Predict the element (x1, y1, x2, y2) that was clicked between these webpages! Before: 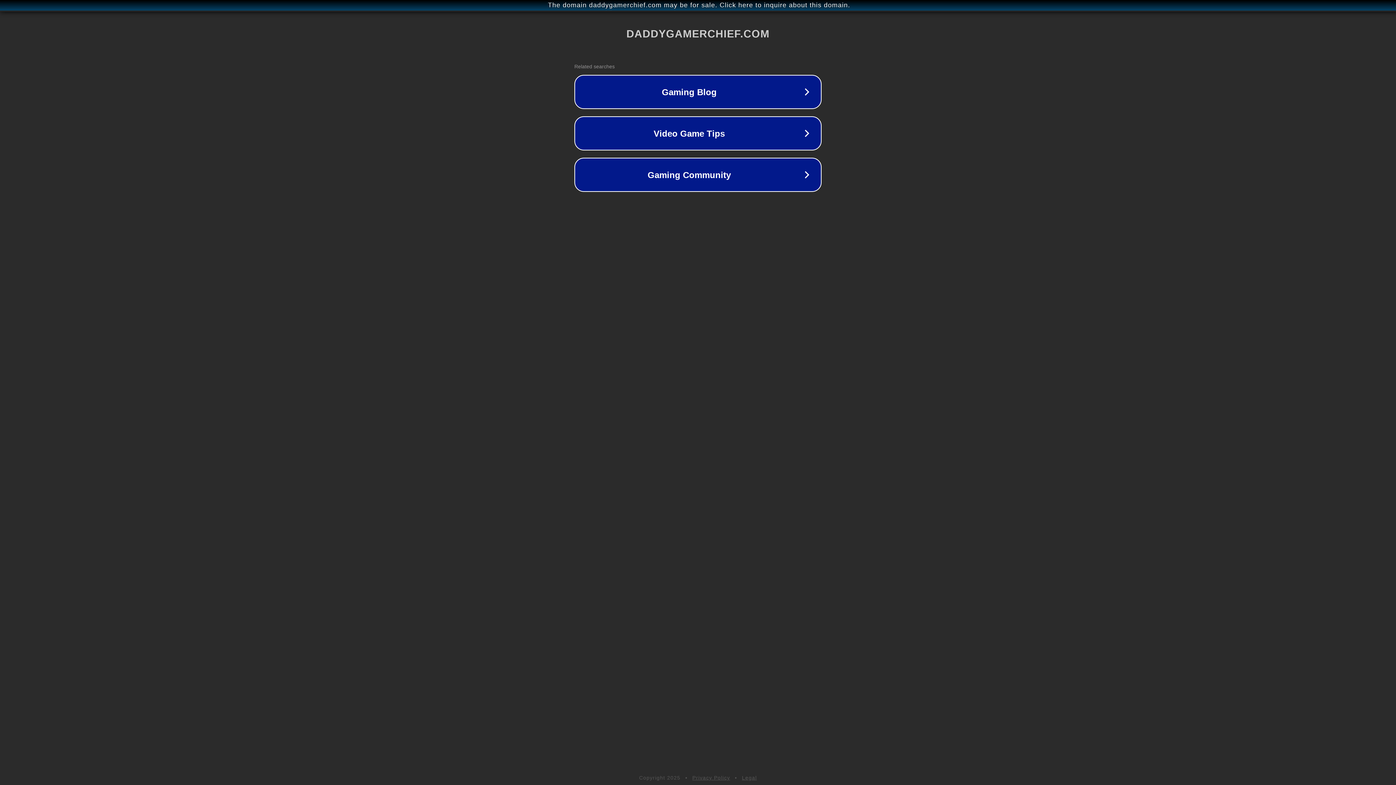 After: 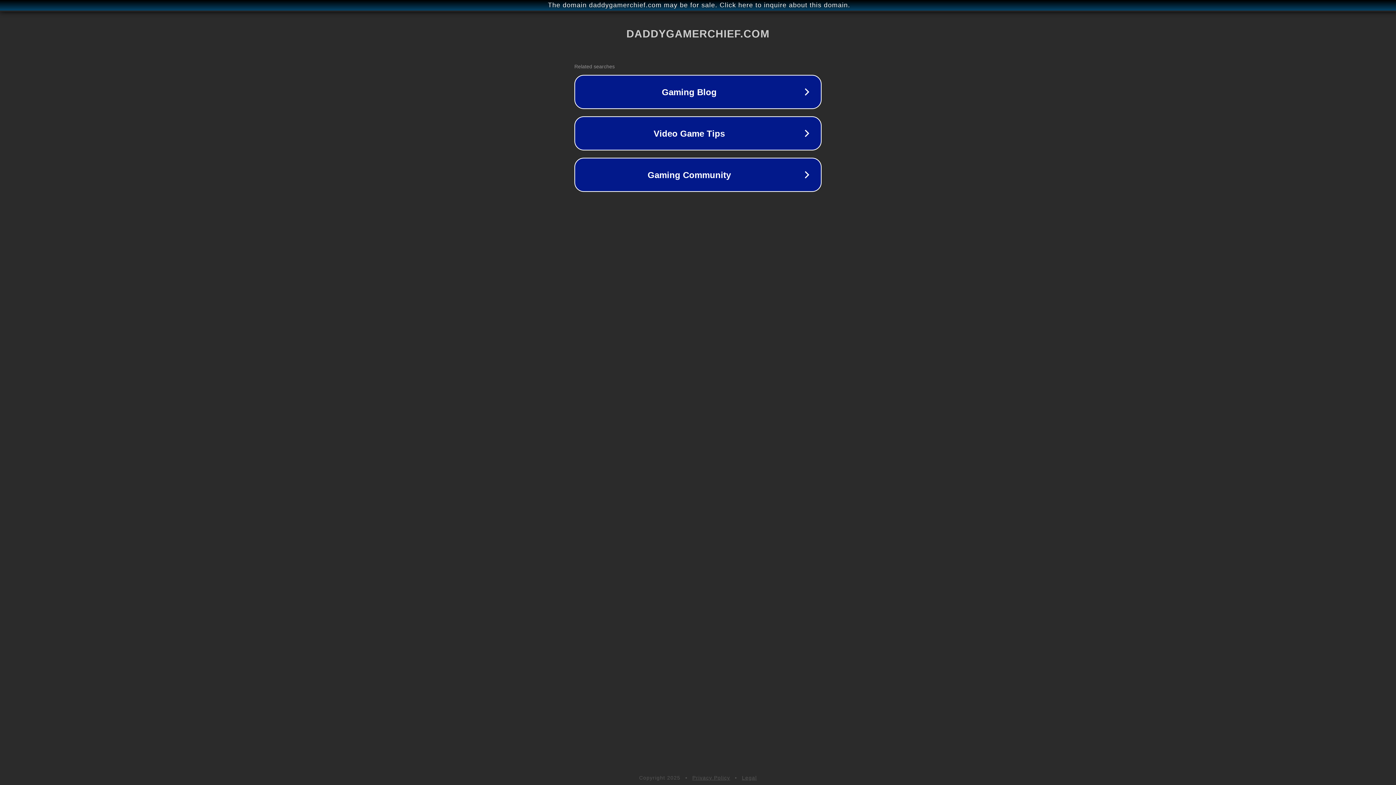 Action: bbox: (692, 775, 730, 781) label: Privacy Policy